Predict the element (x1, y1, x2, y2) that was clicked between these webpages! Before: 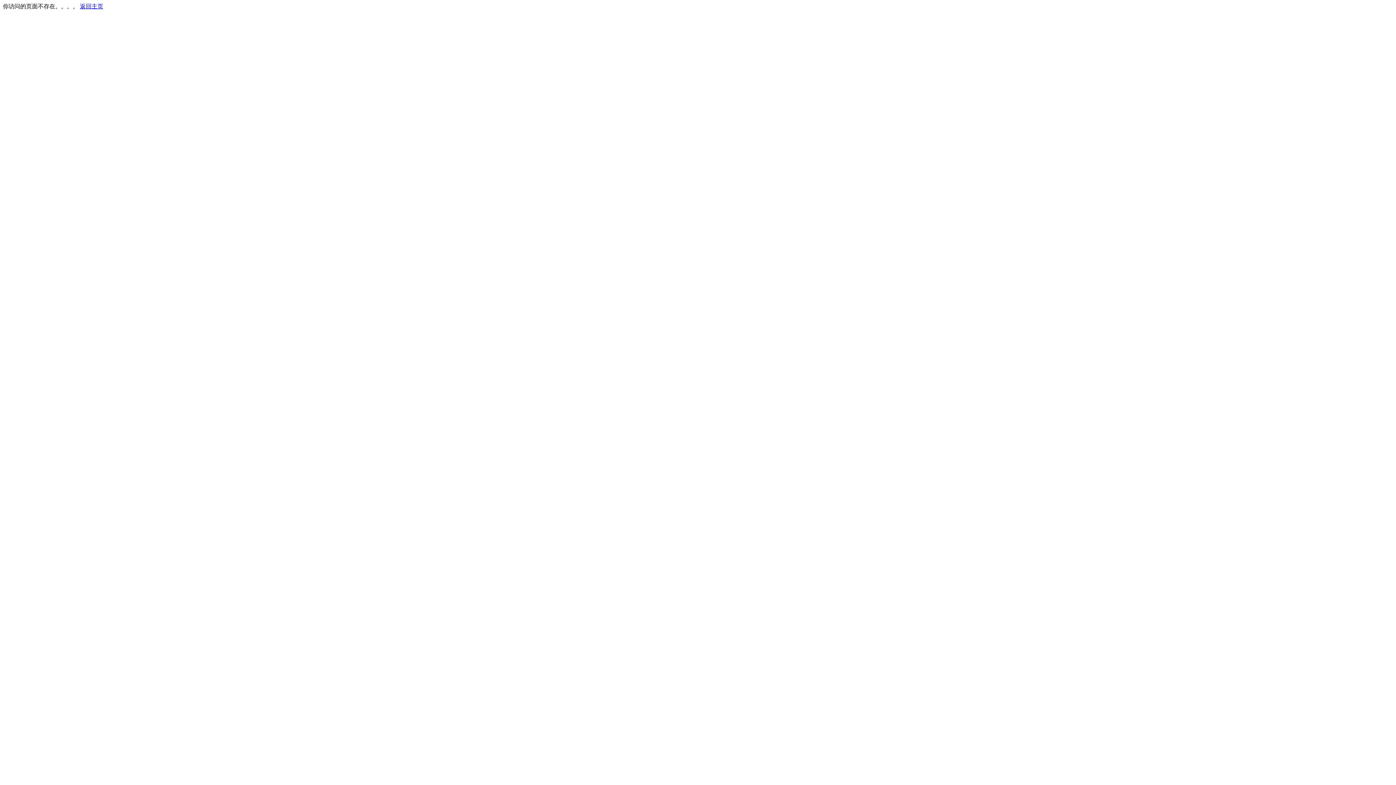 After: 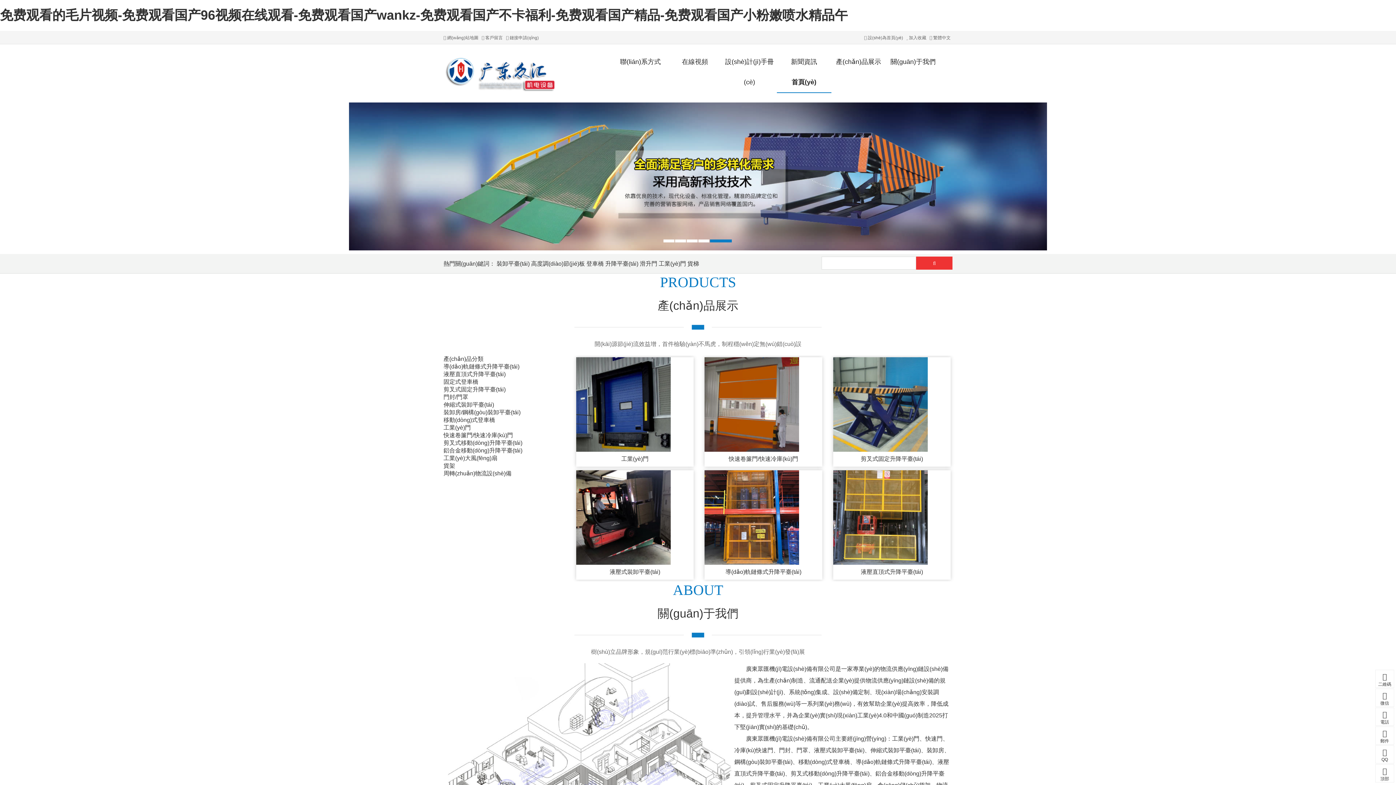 Action: label: 返回主页 bbox: (80, 3, 103, 9)